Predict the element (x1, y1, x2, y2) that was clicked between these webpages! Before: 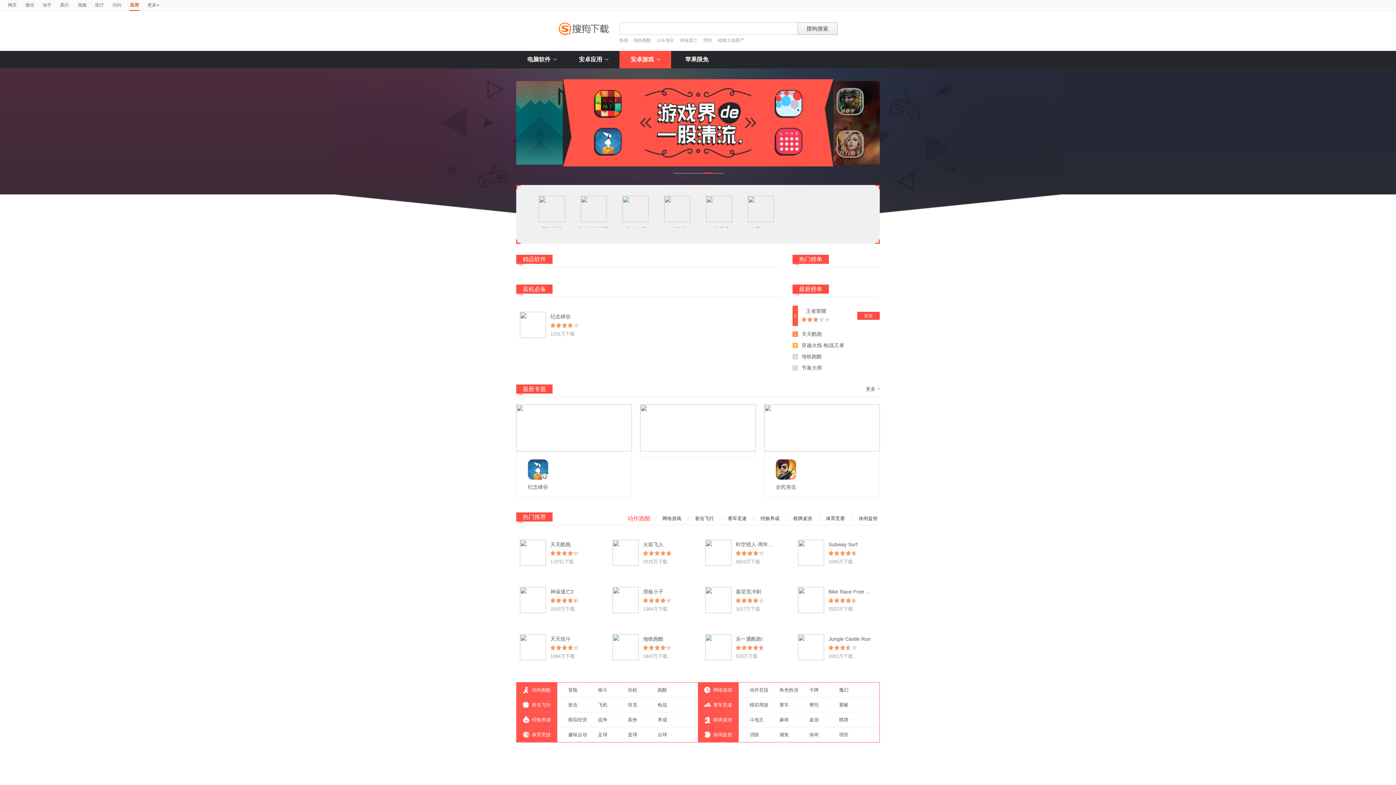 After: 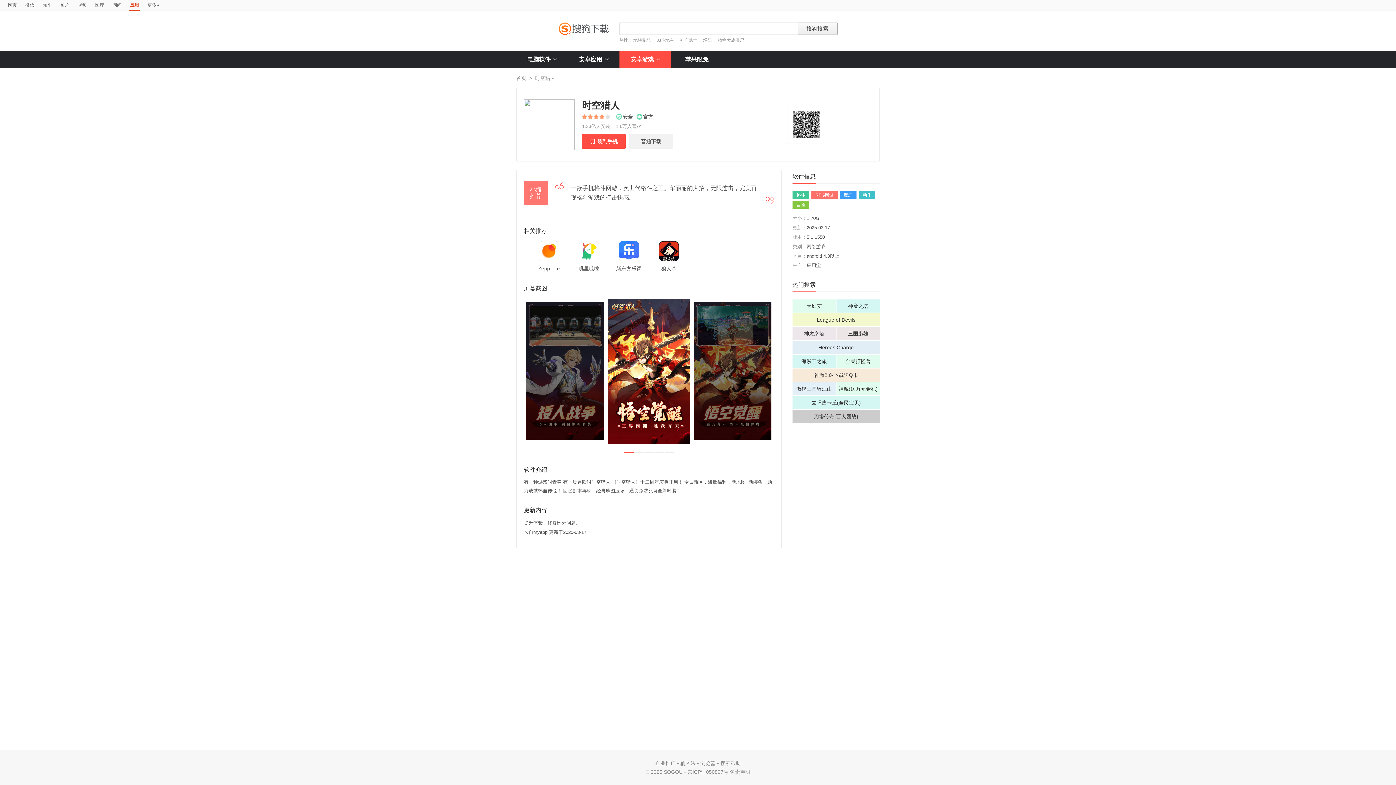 Action: label: 时空猎人-周年狂欢 bbox: (736, 541, 778, 547)